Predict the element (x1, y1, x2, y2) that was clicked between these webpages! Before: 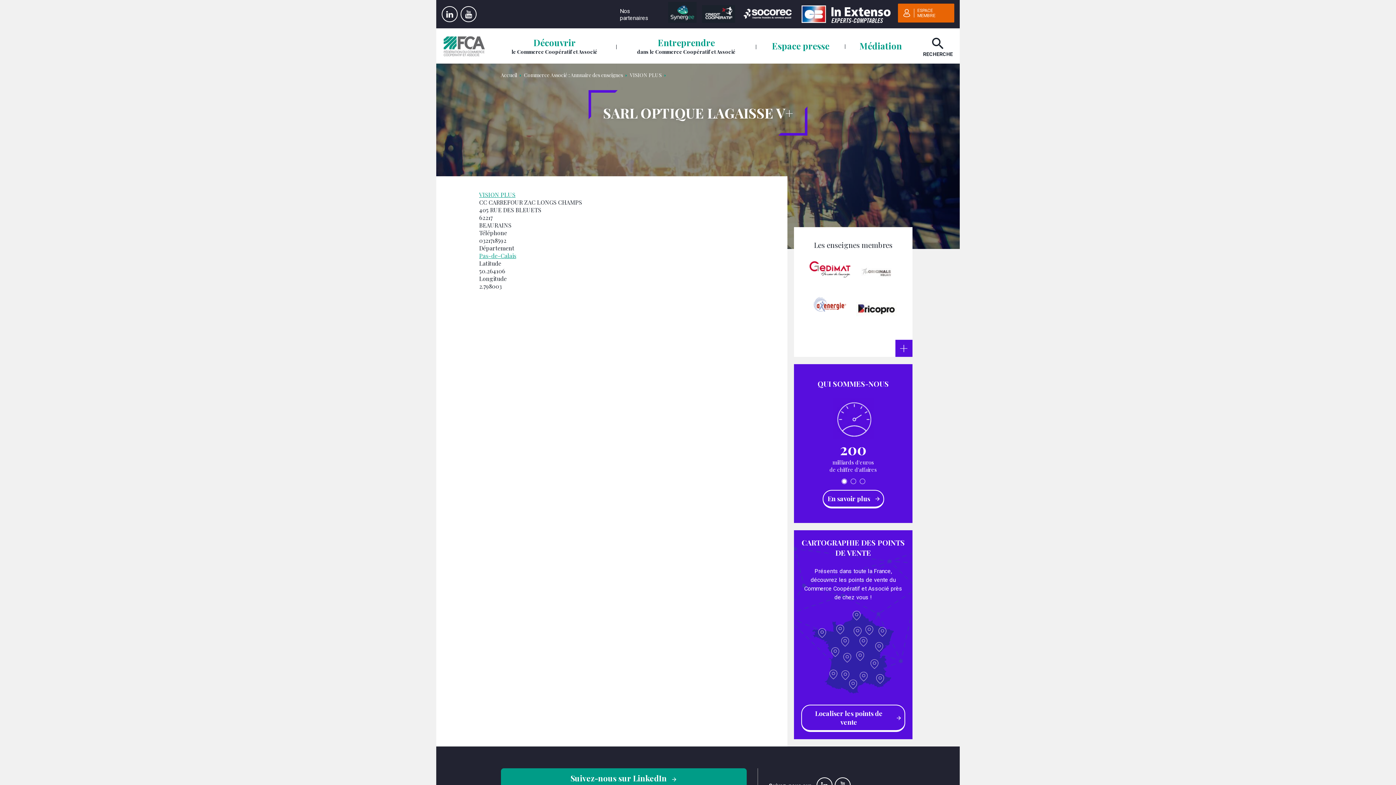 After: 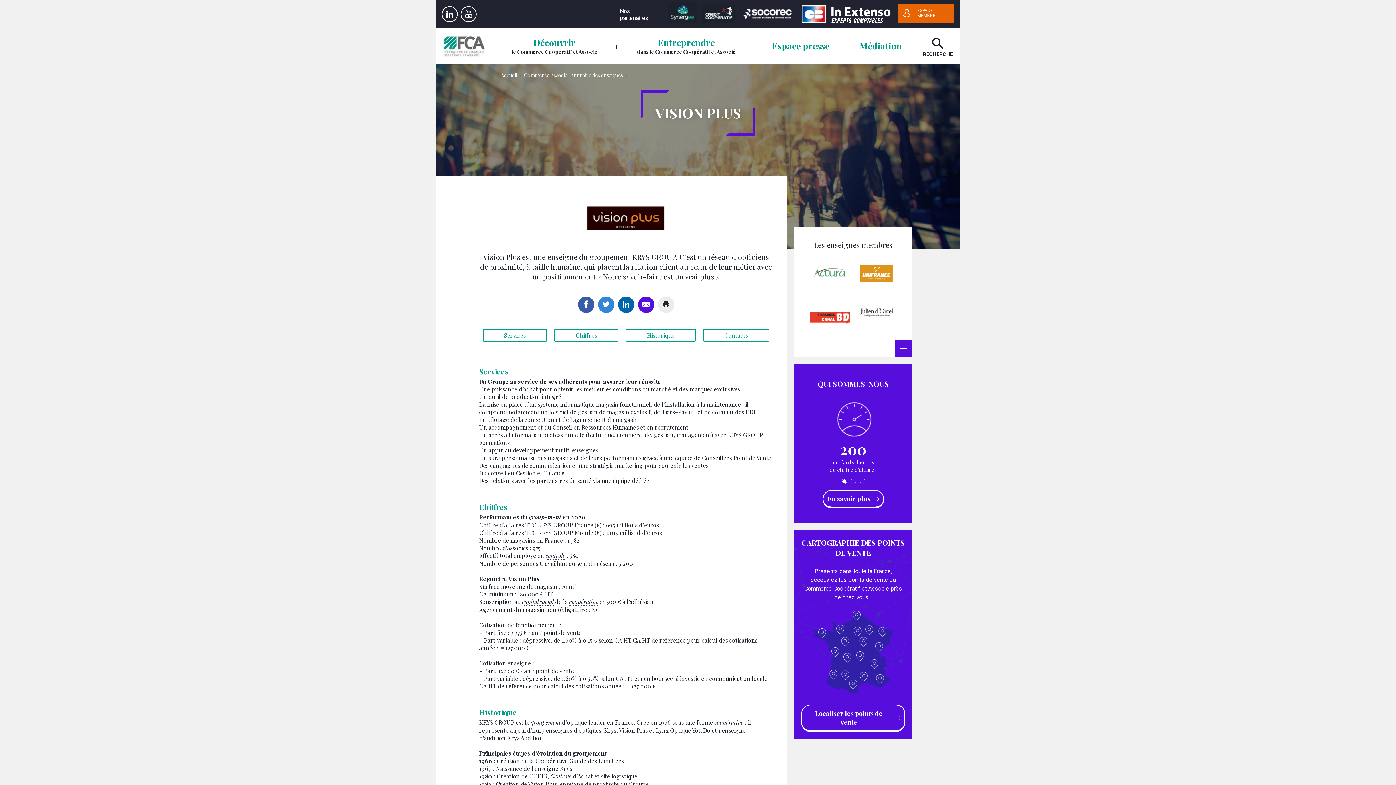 Action: label: VISION PLUS bbox: (630, 71, 667, 78)